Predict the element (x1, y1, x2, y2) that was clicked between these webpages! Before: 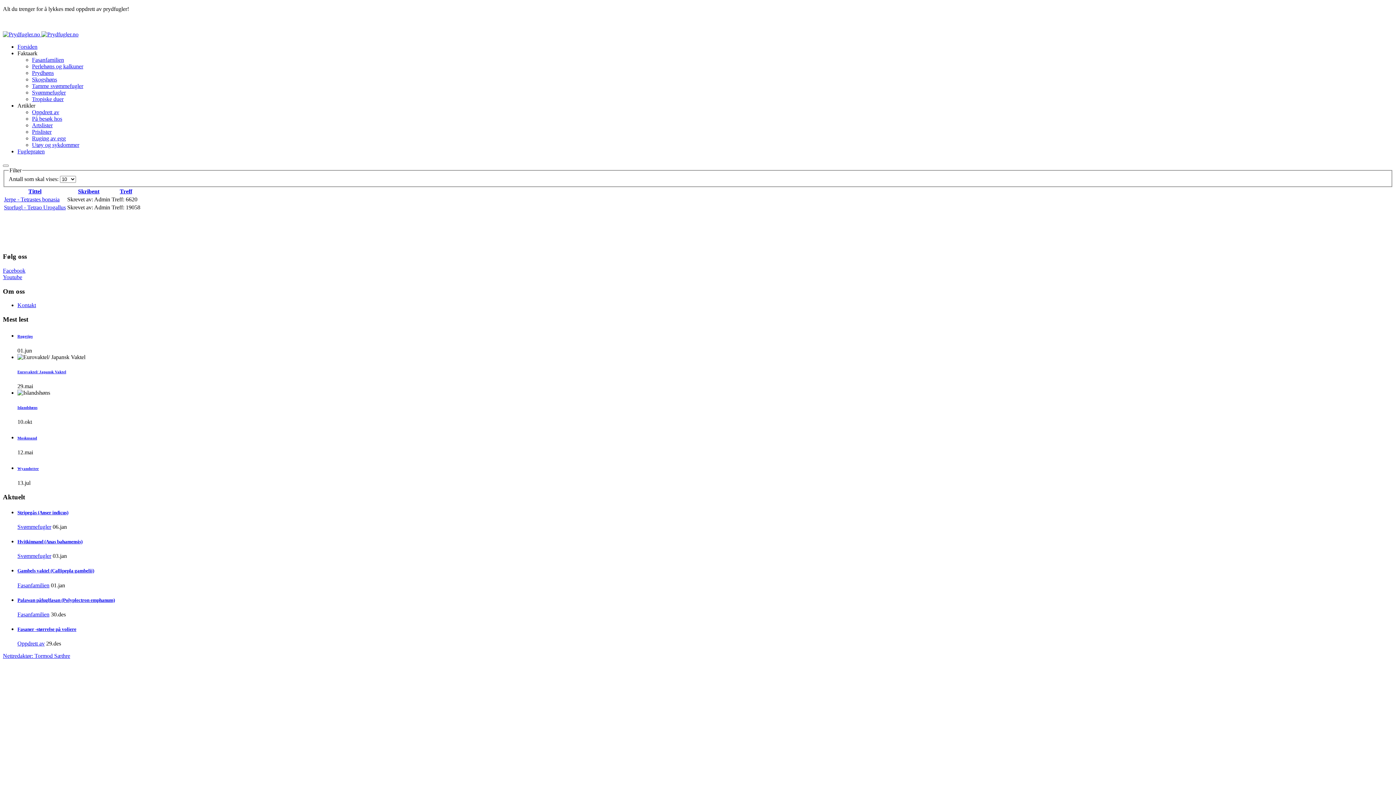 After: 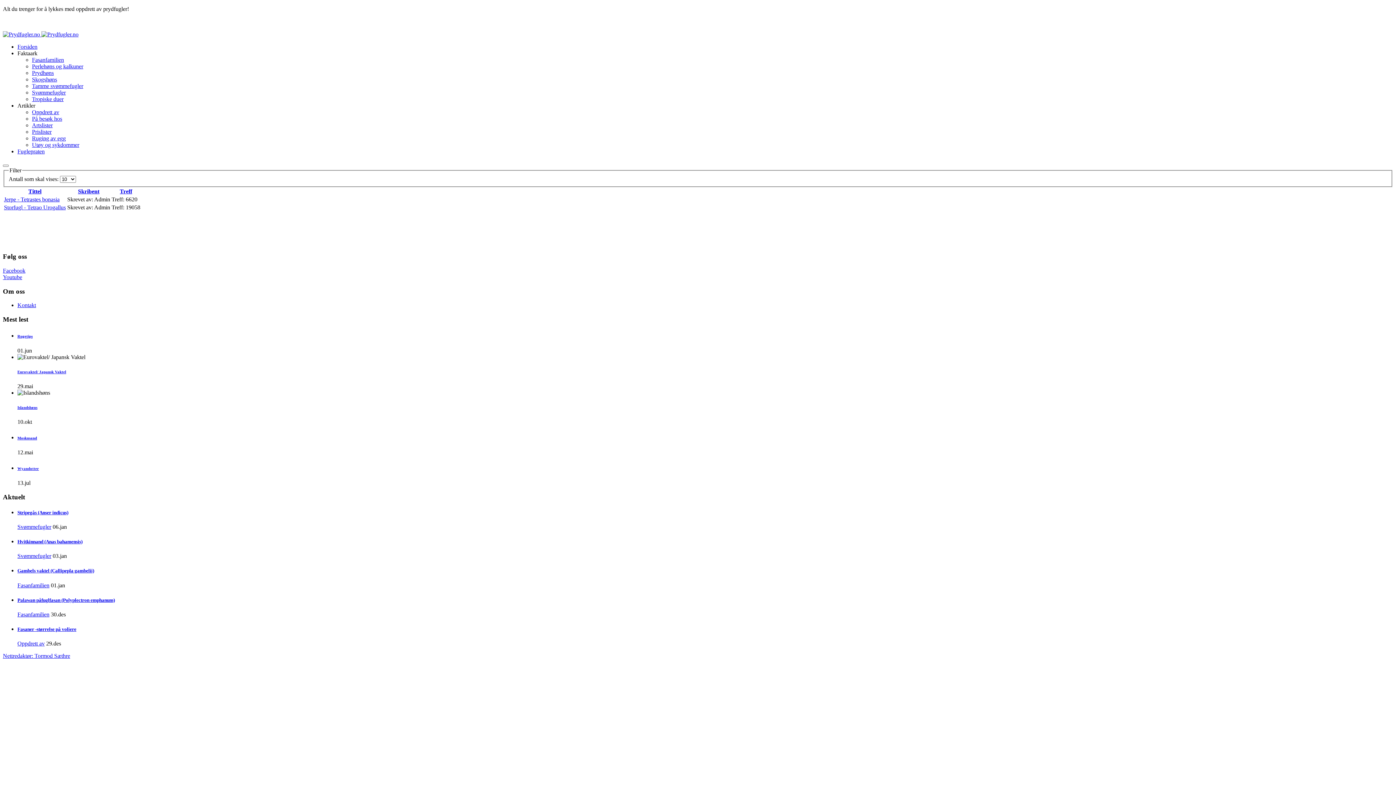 Action: label: Tittel bbox: (28, 188, 41, 194)